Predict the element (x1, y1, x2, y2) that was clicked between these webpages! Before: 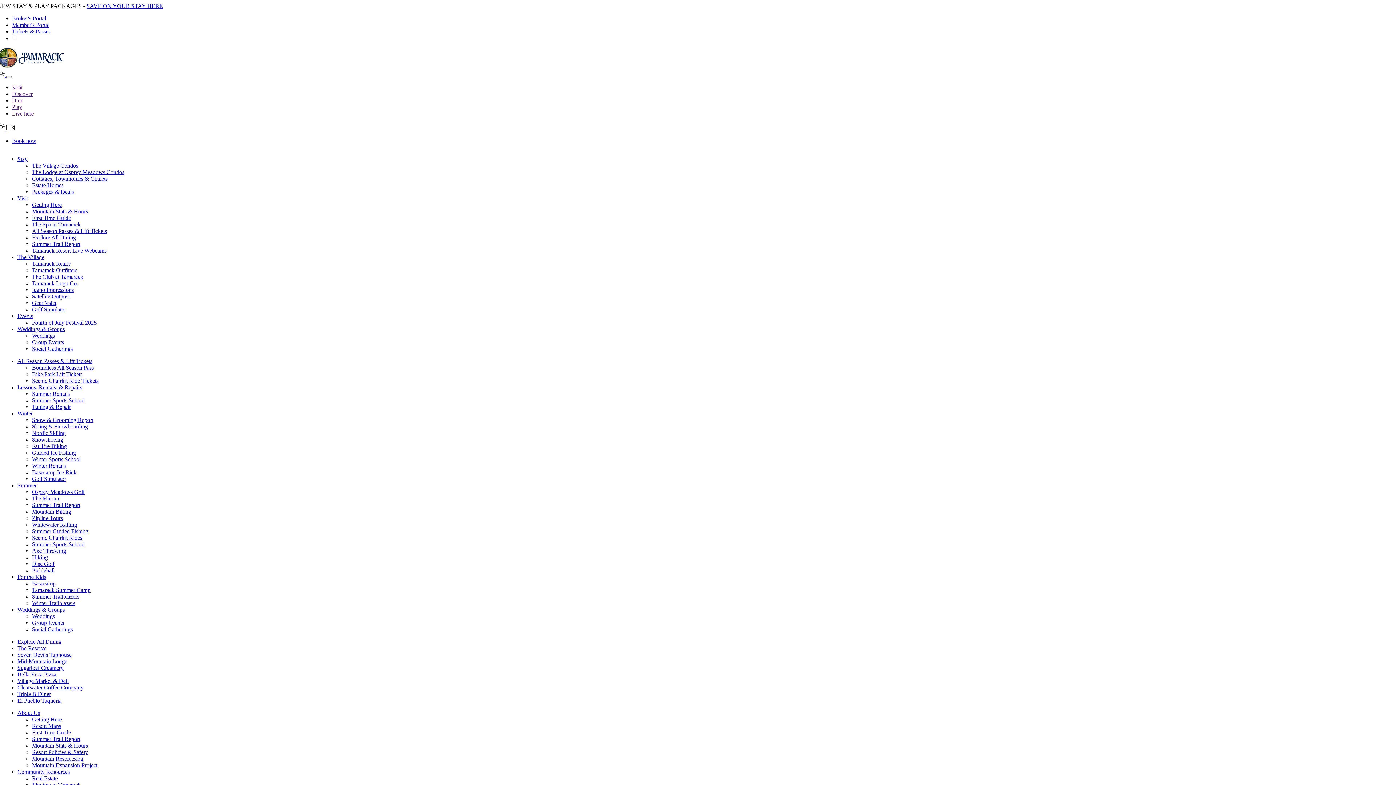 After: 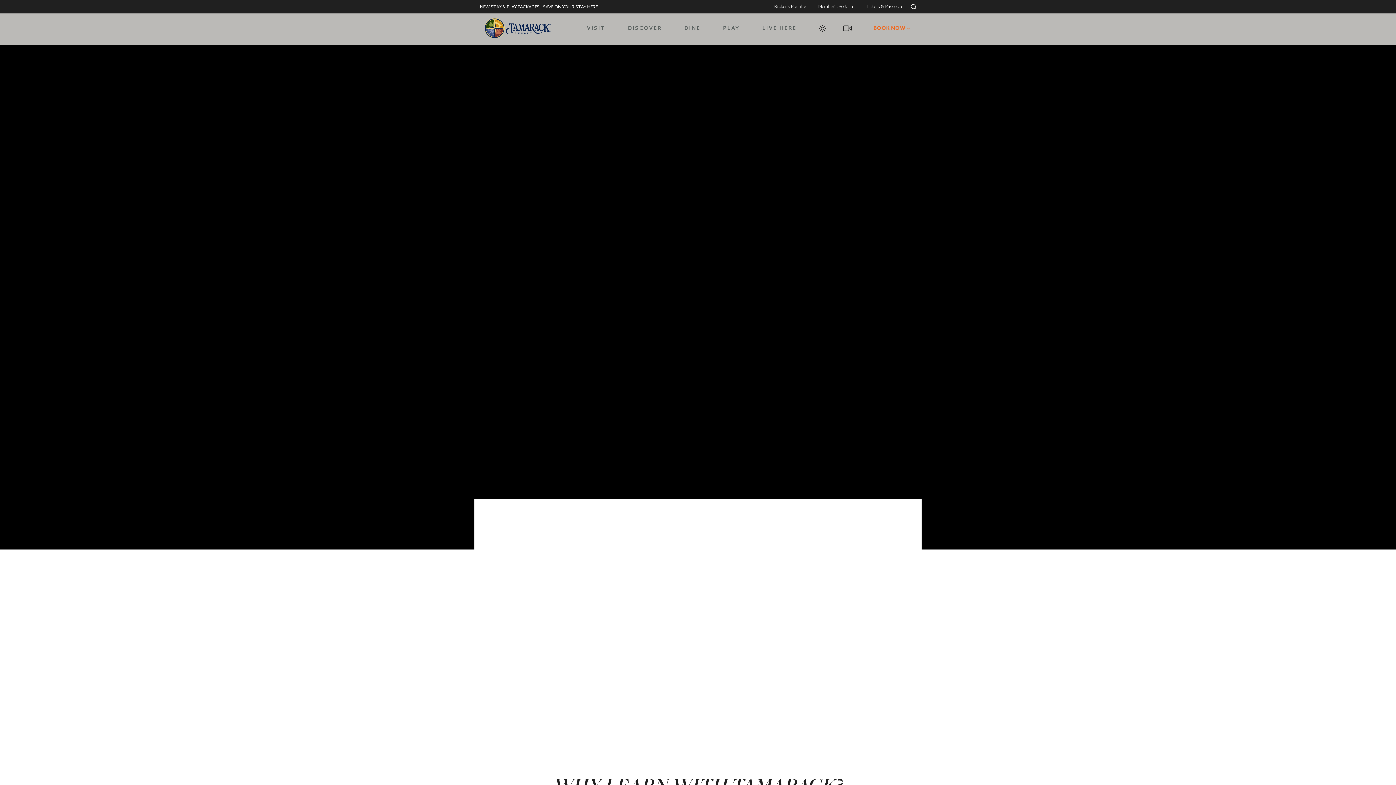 Action: label: Summer Sports School bbox: (32, 397, 84, 403)